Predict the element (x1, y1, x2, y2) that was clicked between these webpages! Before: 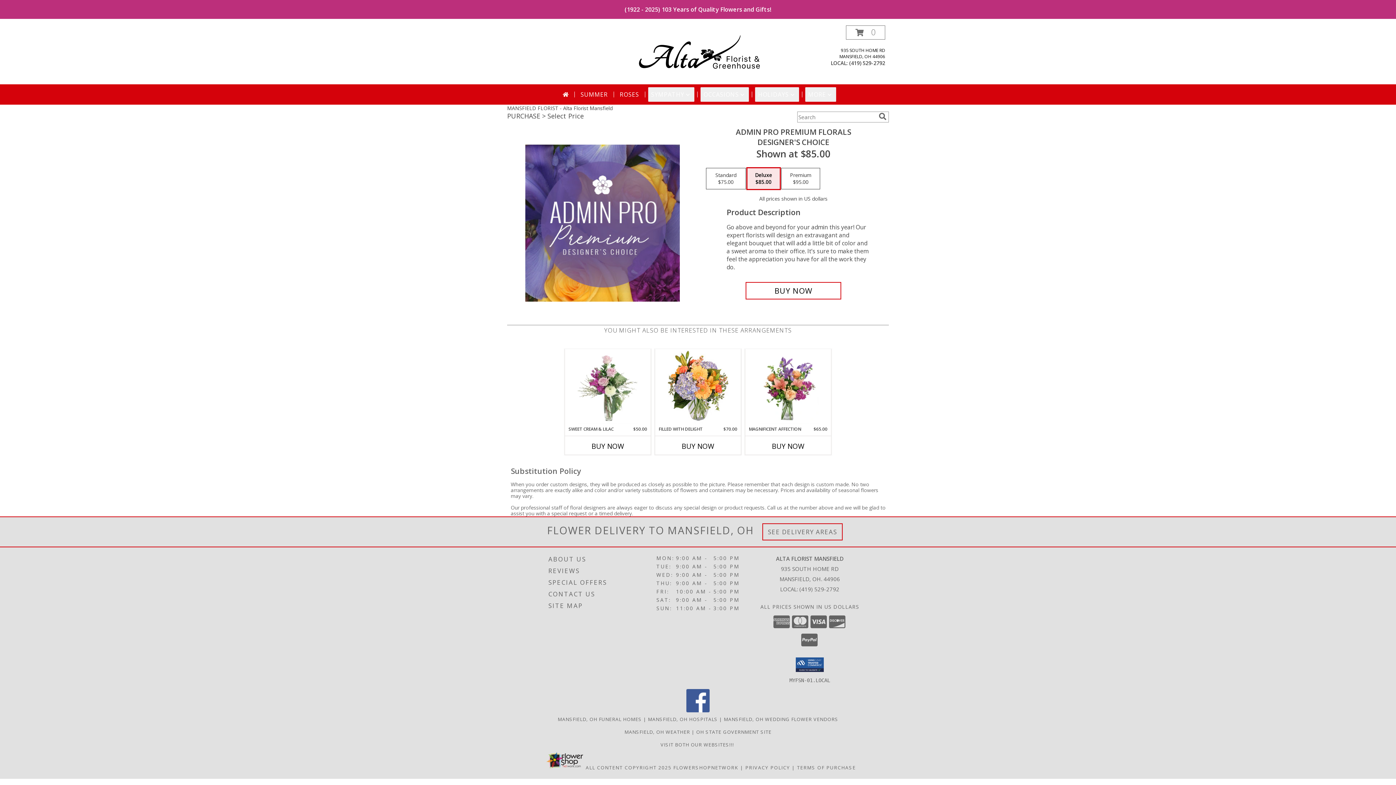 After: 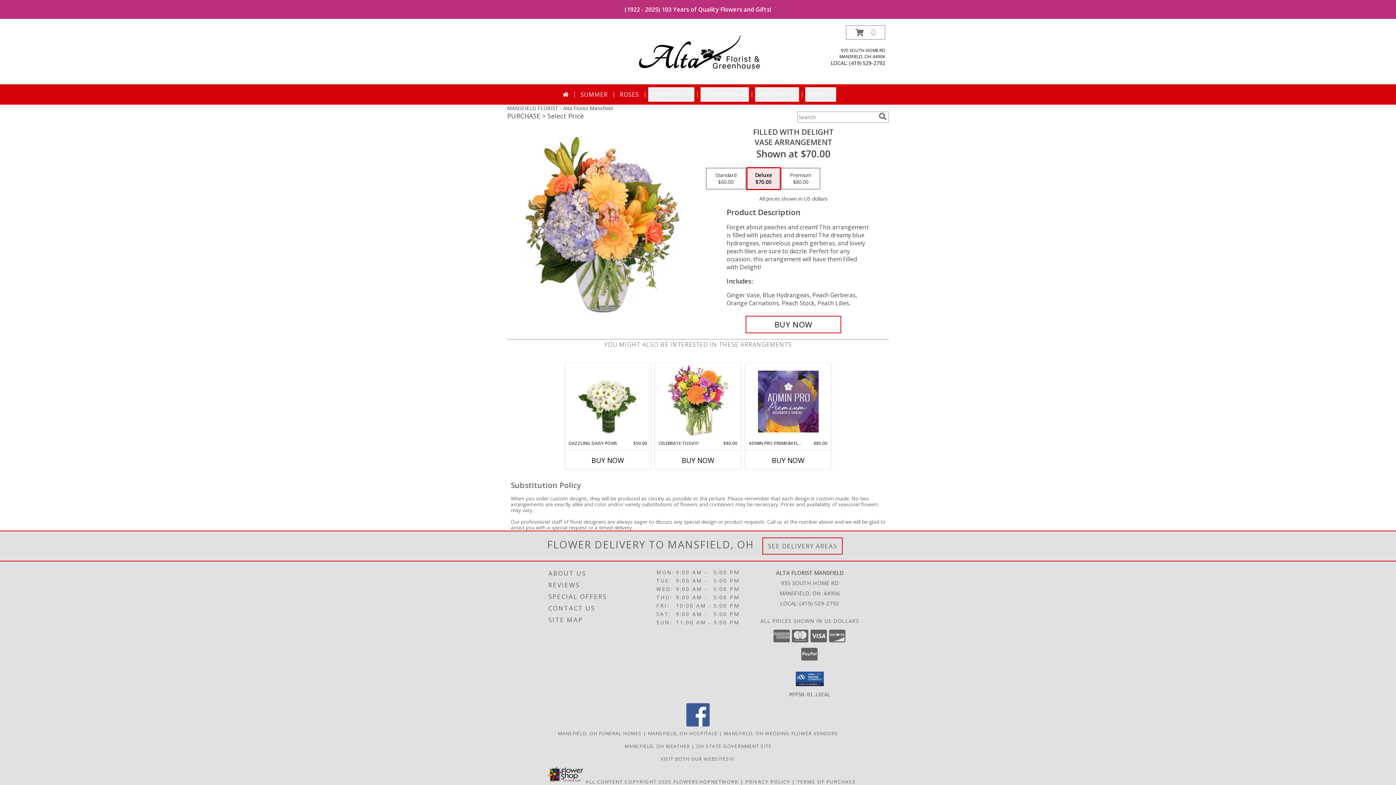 Action: bbox: (667, 350, 728, 424) label: View Filled with Delight Vase Arrangement  Info